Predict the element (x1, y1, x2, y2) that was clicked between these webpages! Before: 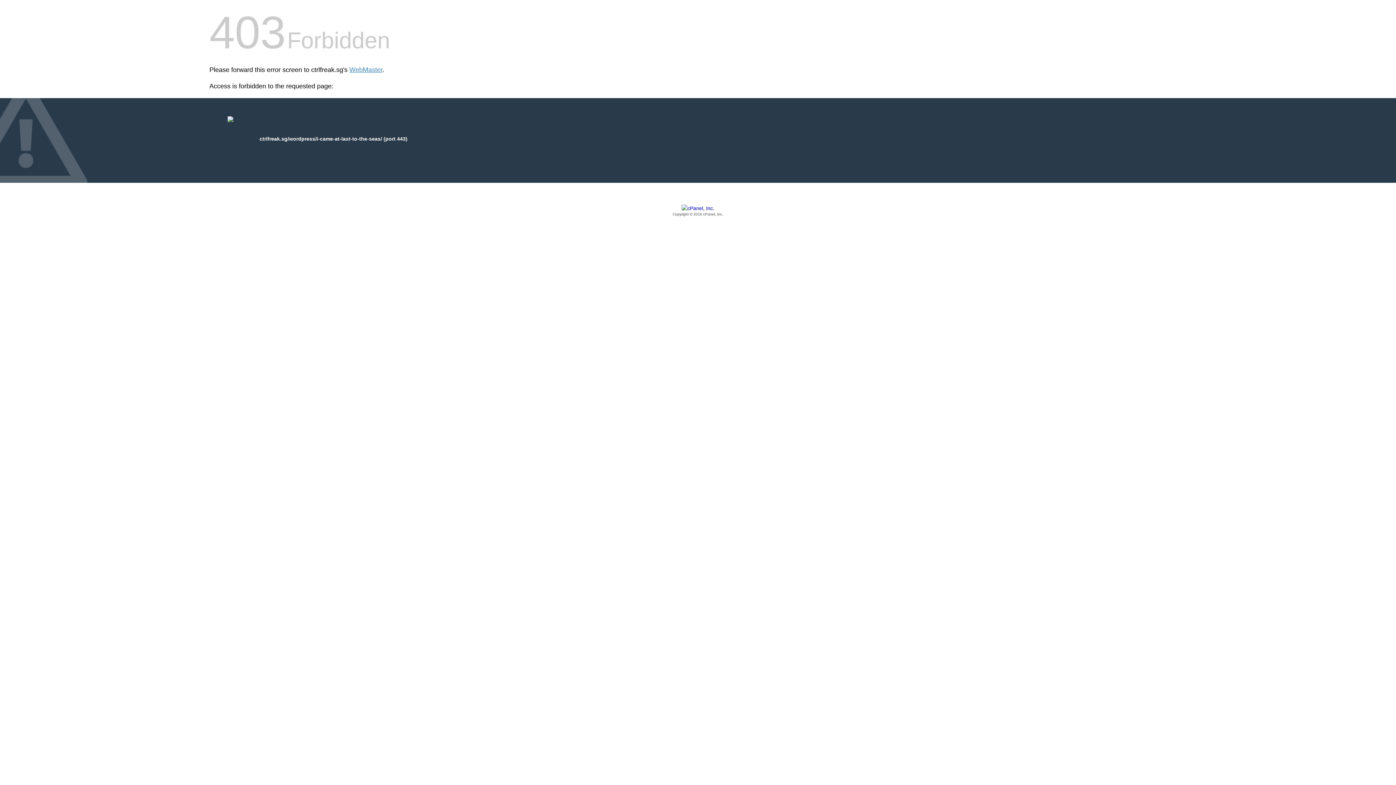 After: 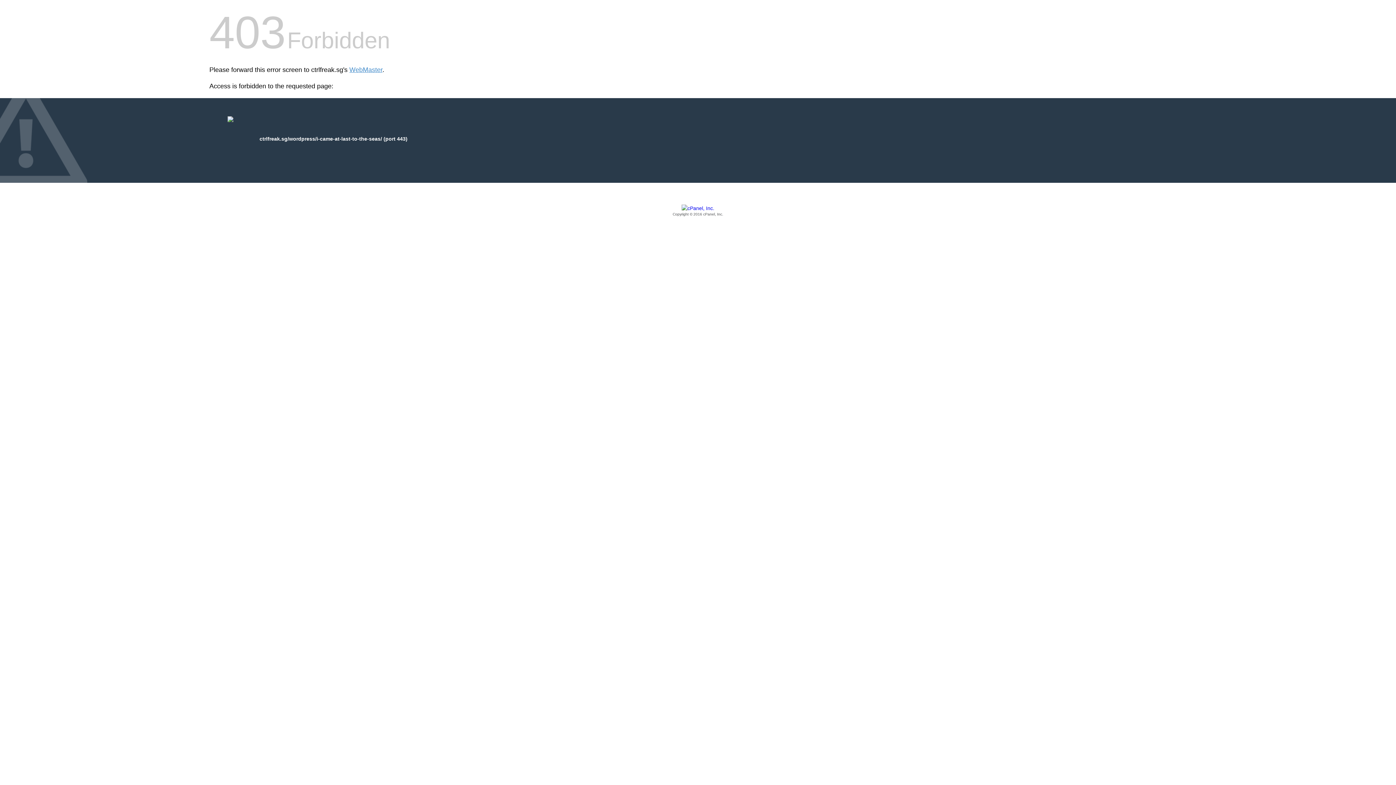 Action: bbox: (209, 205, 1186, 217) label: Copyright © 2016 cPanel, Inc.